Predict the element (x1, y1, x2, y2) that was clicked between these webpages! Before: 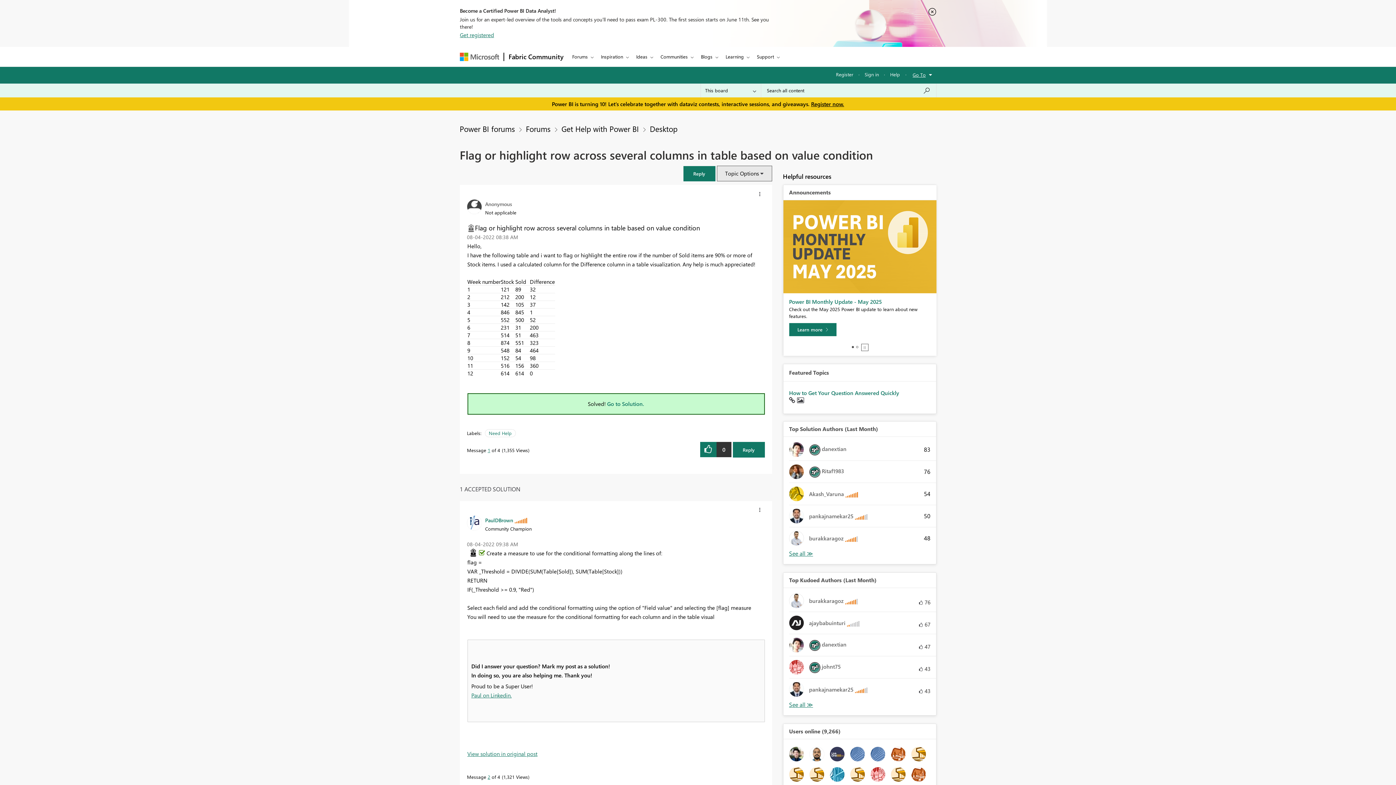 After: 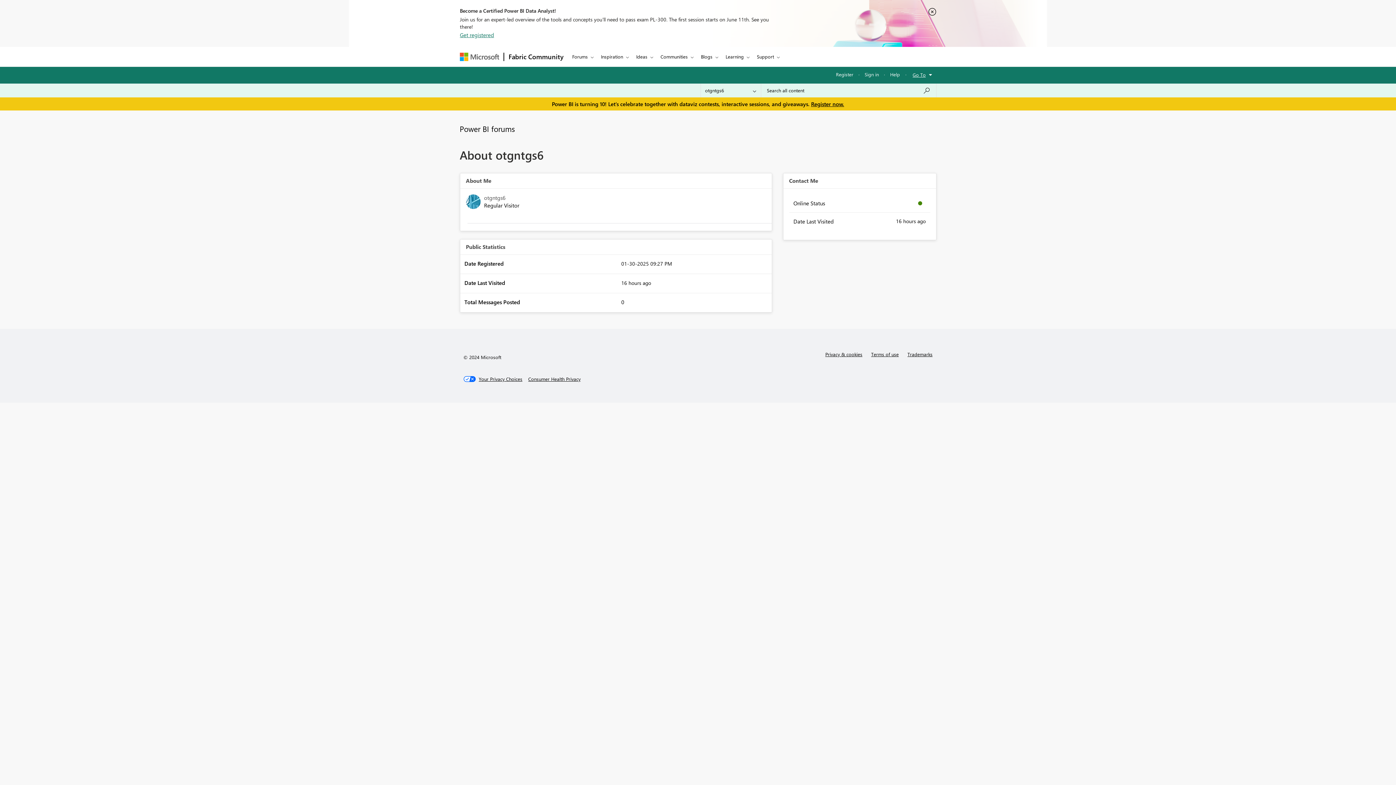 Action: bbox: (830, 770, 844, 777)